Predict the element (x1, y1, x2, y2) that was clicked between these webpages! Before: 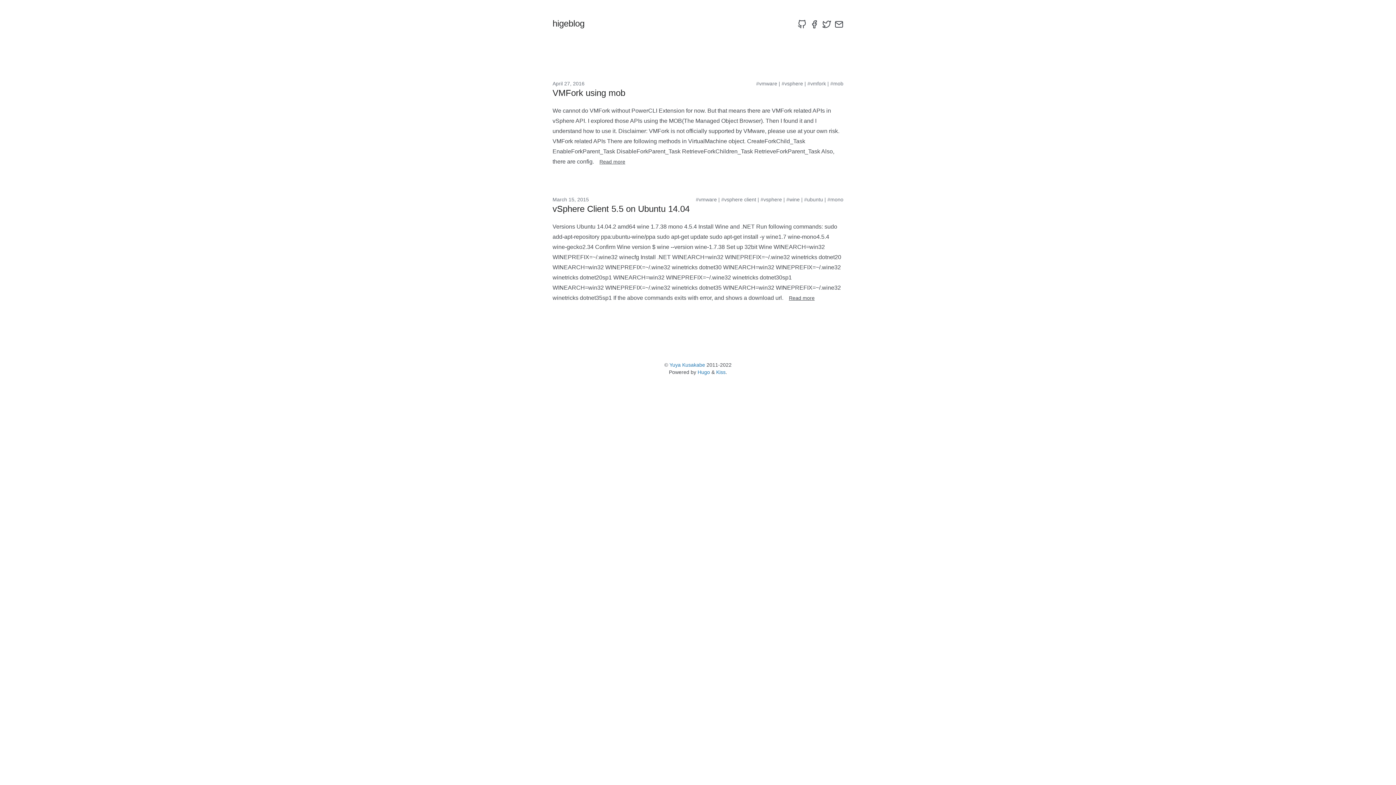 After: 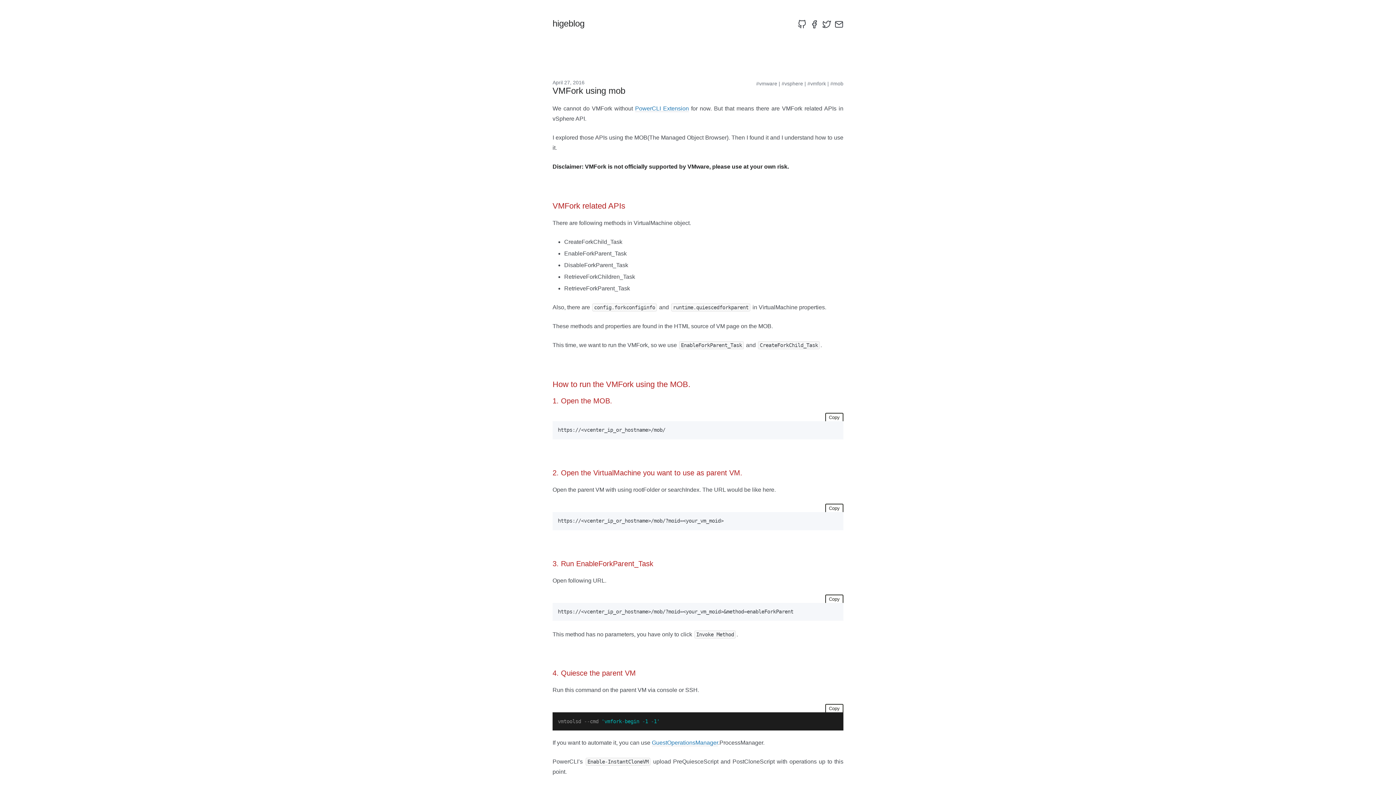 Action: label: VMFork using mob bbox: (552, 88, 625, 97)